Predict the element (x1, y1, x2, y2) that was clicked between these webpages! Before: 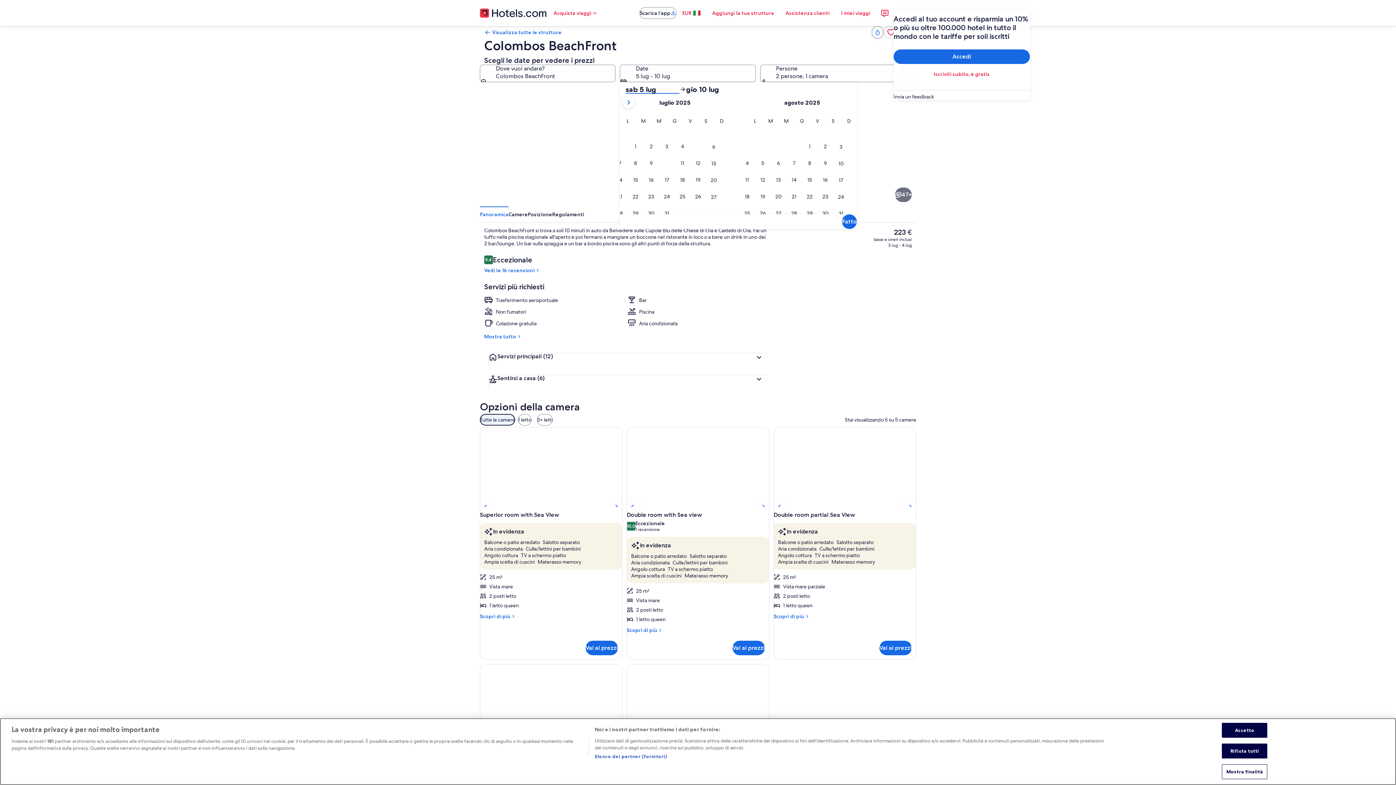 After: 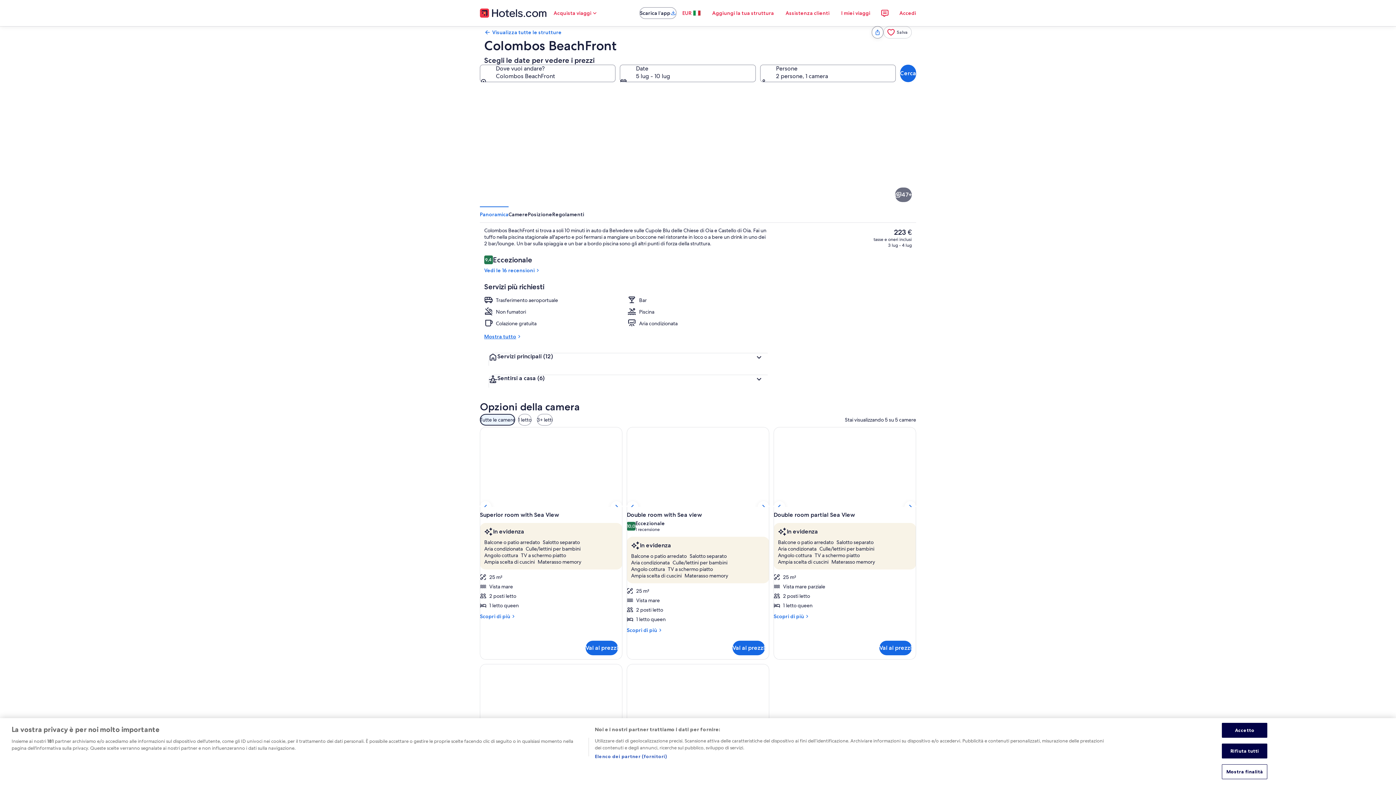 Action: bbox: (484, 333, 768, 339) label: Mostra tutto